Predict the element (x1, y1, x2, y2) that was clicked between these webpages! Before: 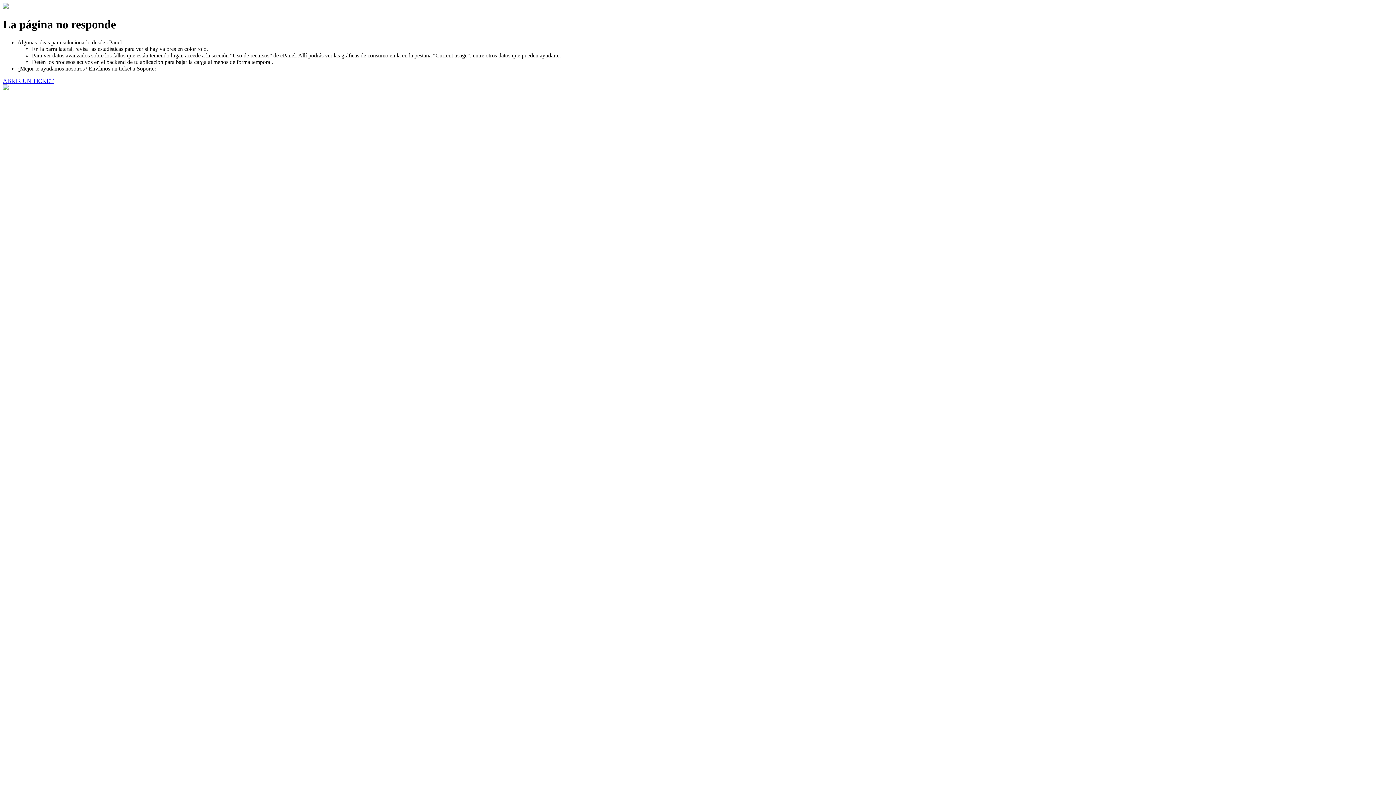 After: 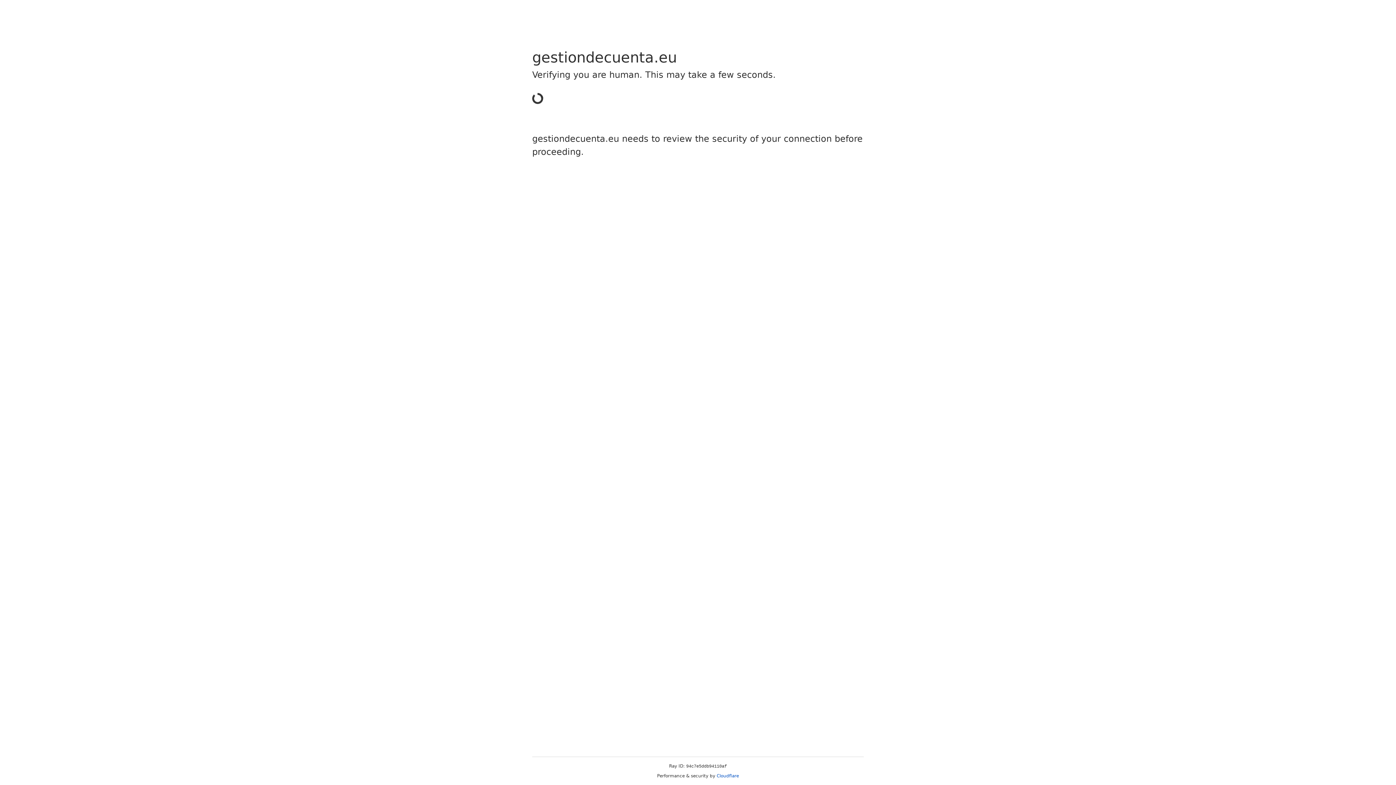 Action: bbox: (2, 77, 53, 83) label: ABRIR UN TICKET